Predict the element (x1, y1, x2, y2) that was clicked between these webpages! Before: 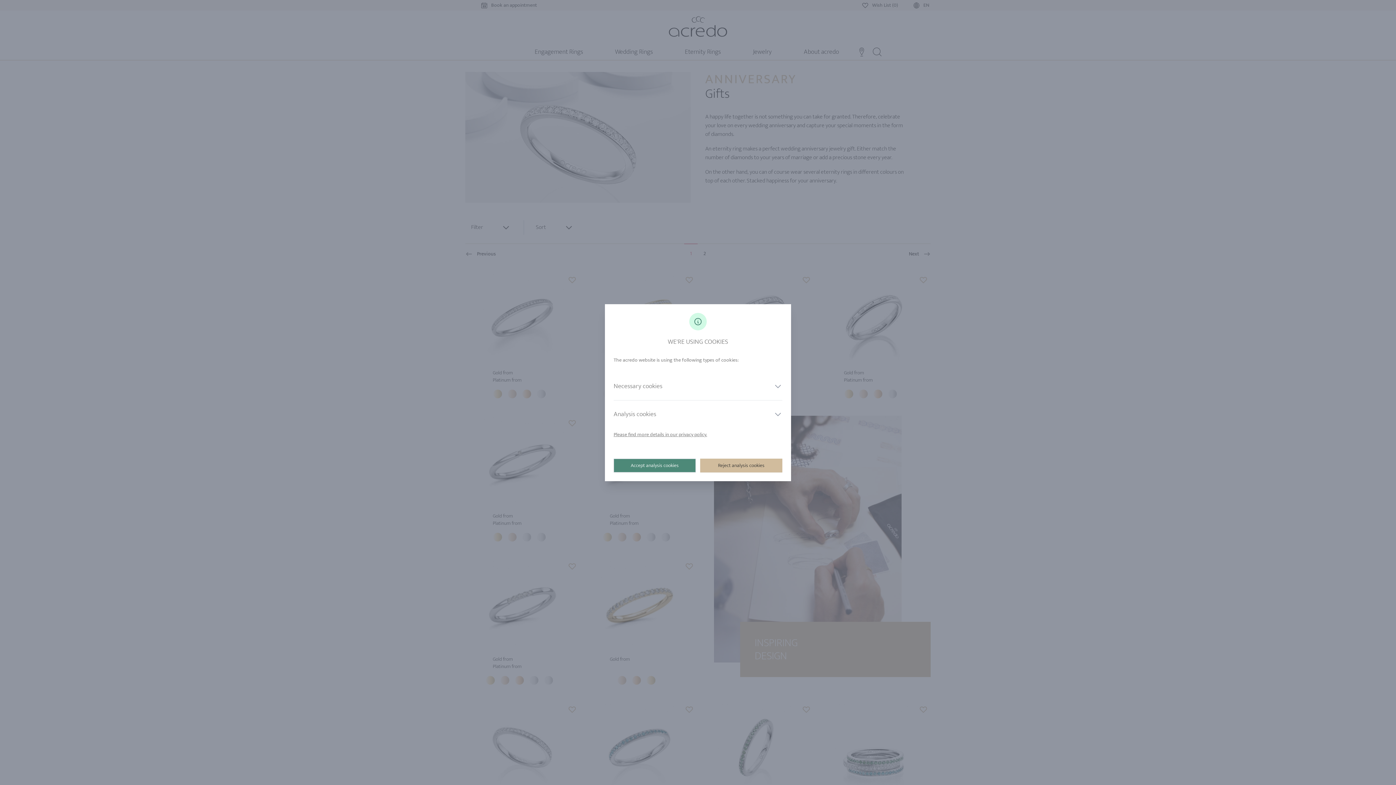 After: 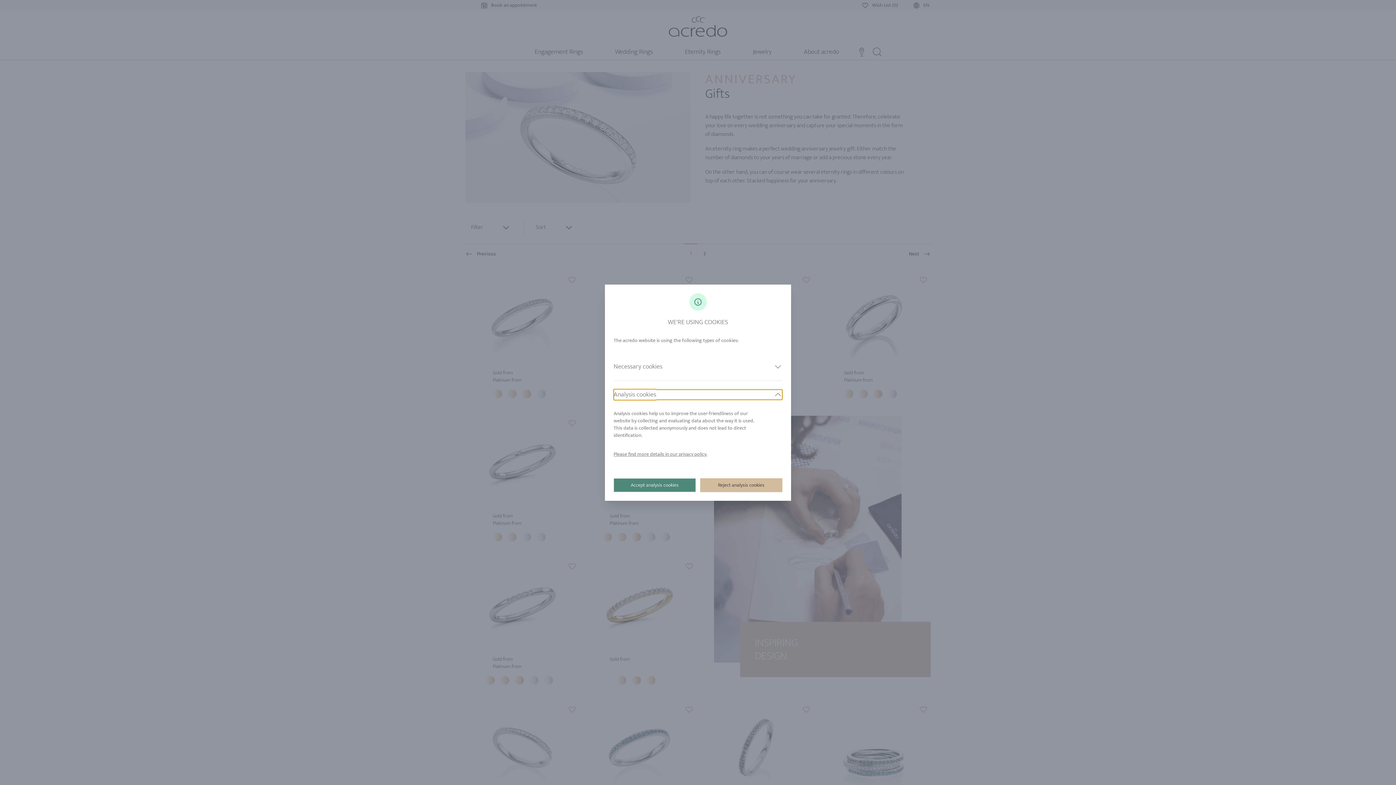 Action: bbox: (613, 409, 782, 419) label: Analysis cookies